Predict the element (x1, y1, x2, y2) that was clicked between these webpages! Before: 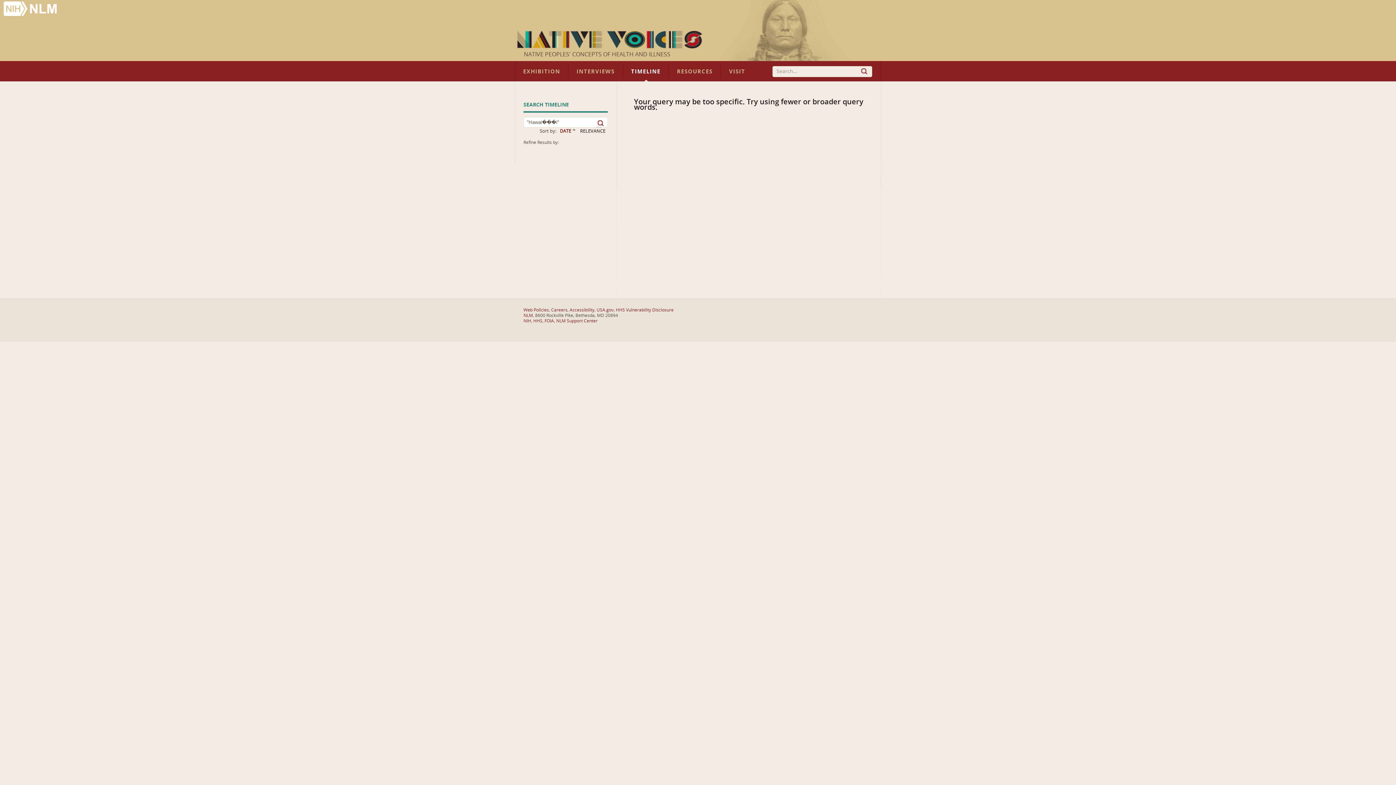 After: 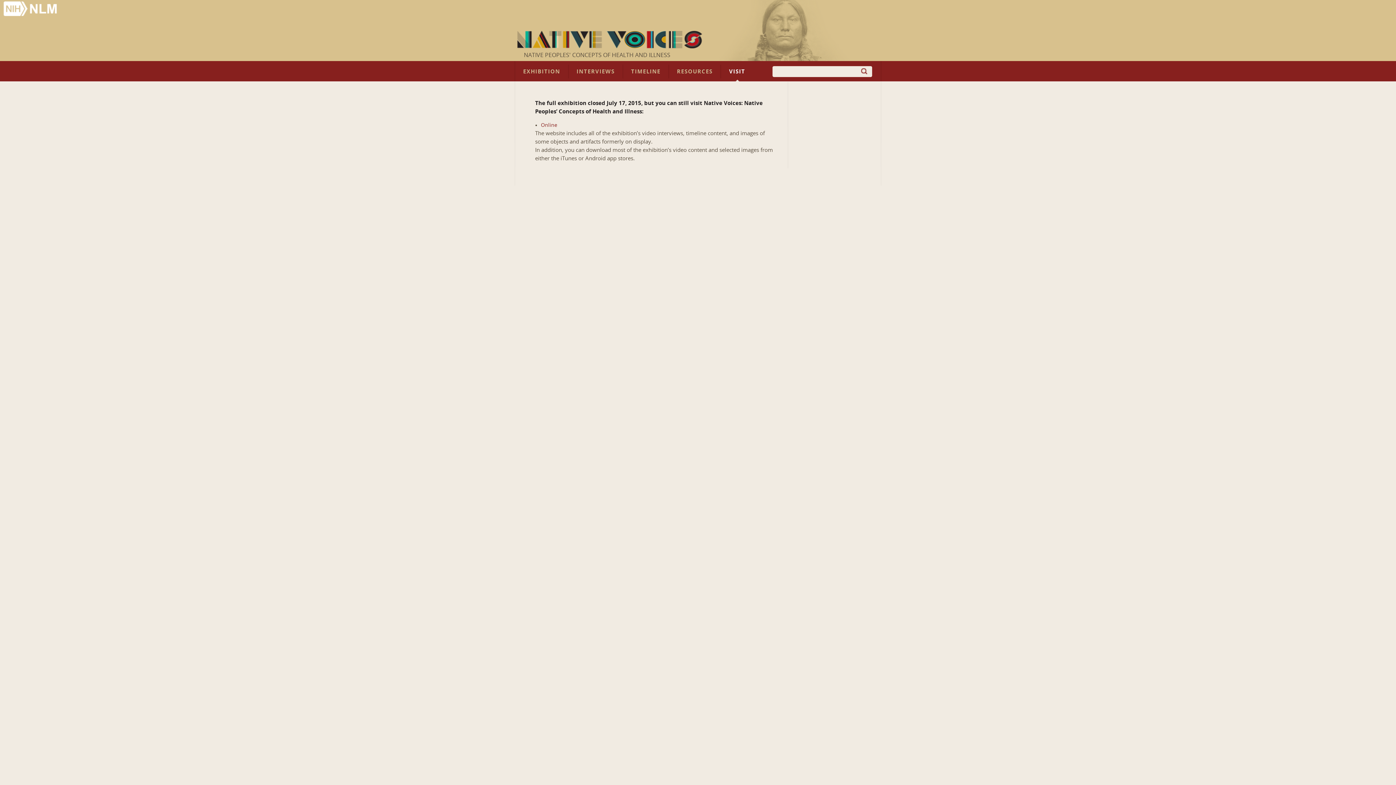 Action: bbox: (721, 64, 753, 78) label: VISIT